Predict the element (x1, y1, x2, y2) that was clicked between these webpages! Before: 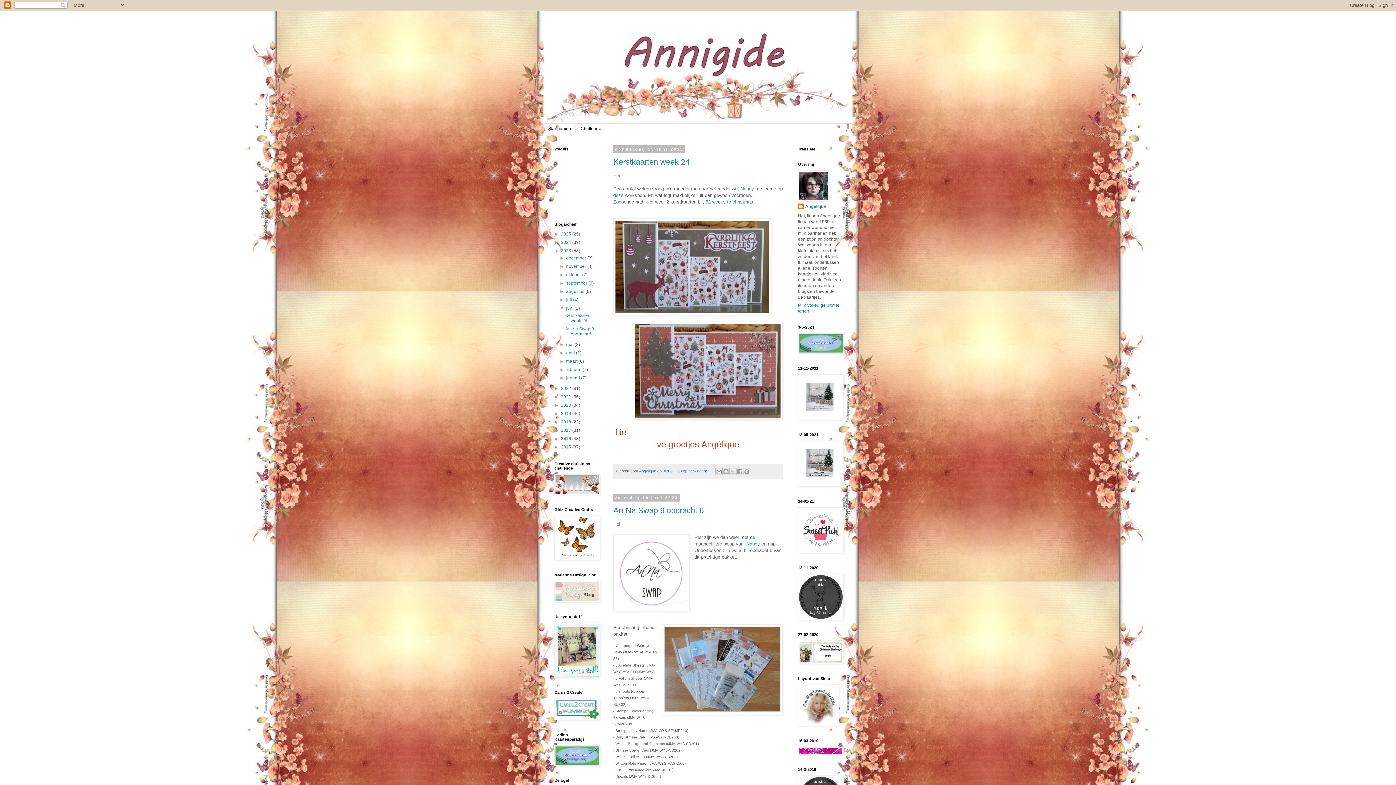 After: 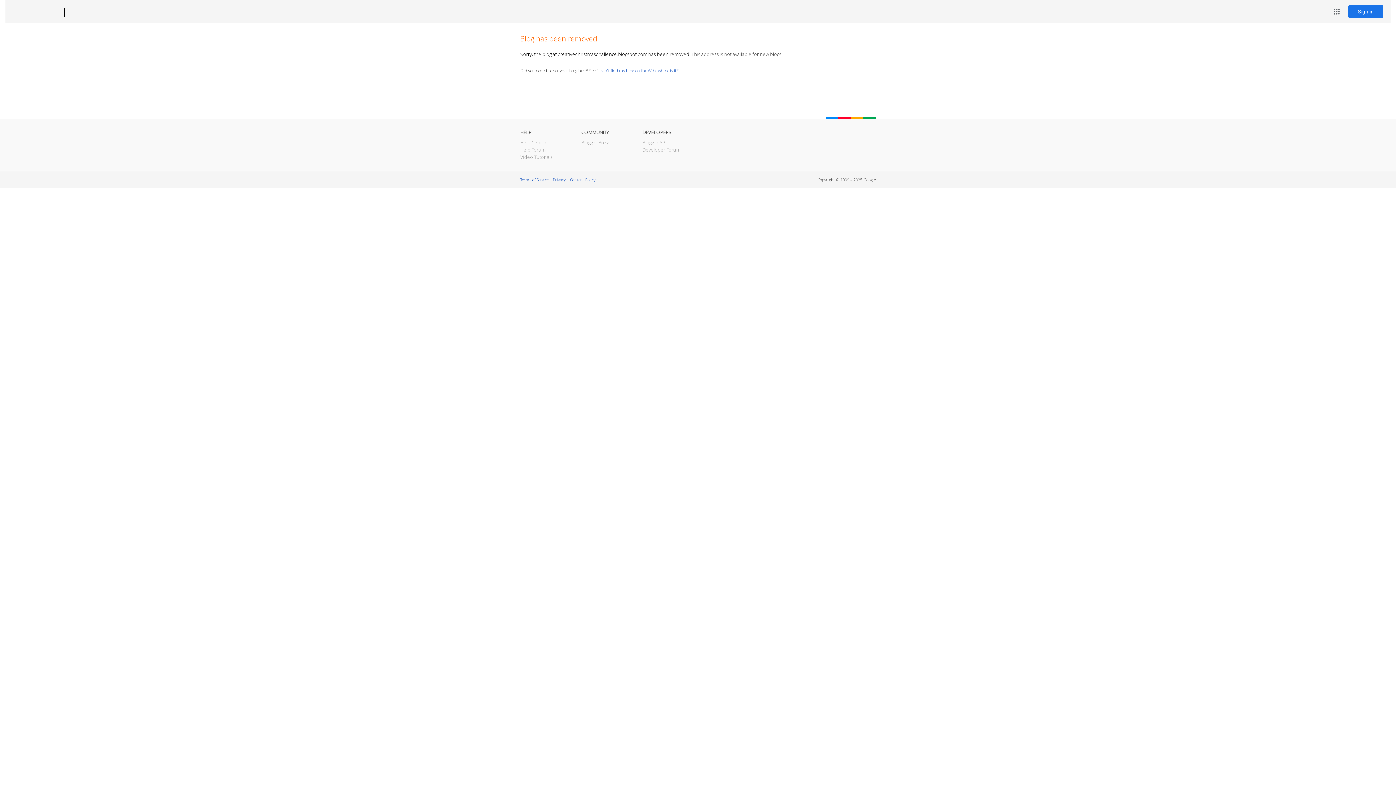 Action: bbox: (554, 491, 600, 496)